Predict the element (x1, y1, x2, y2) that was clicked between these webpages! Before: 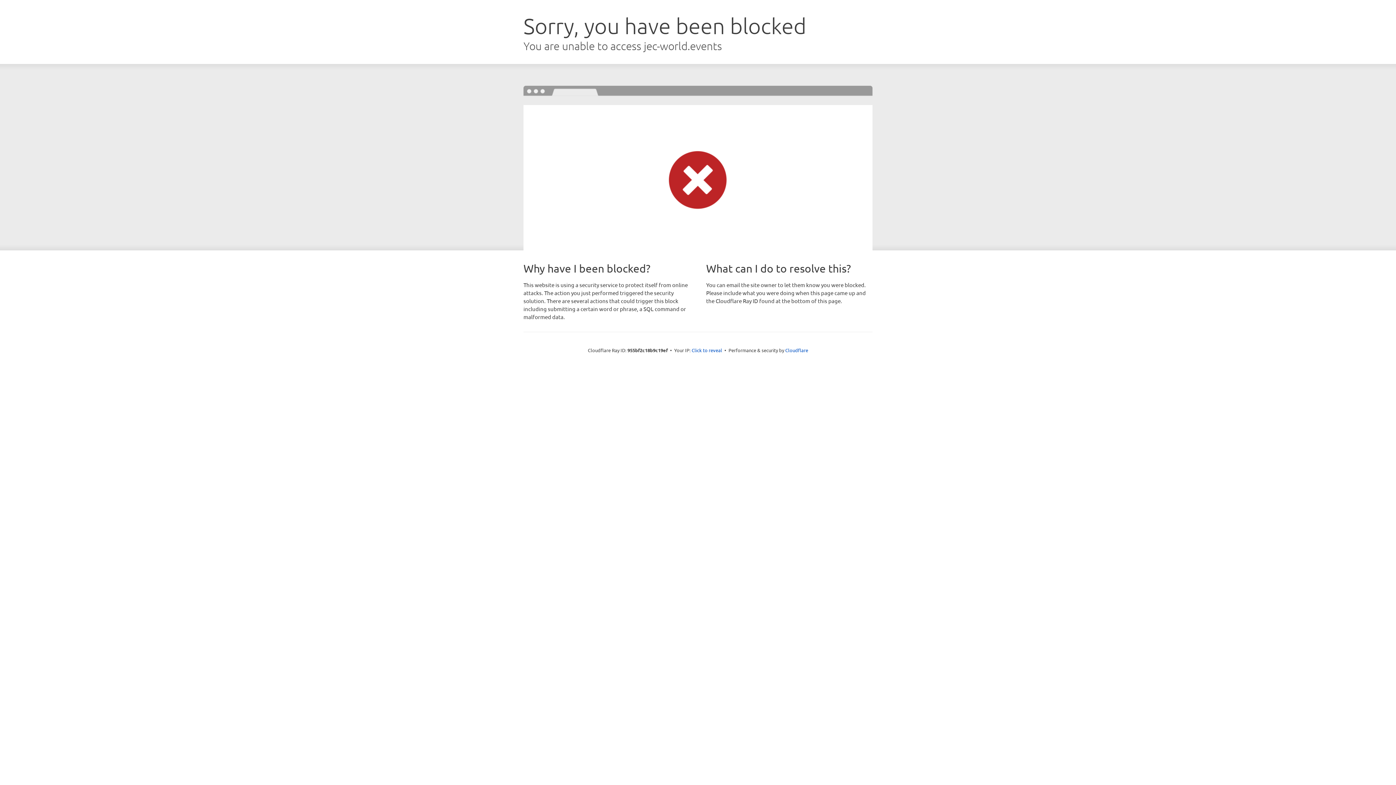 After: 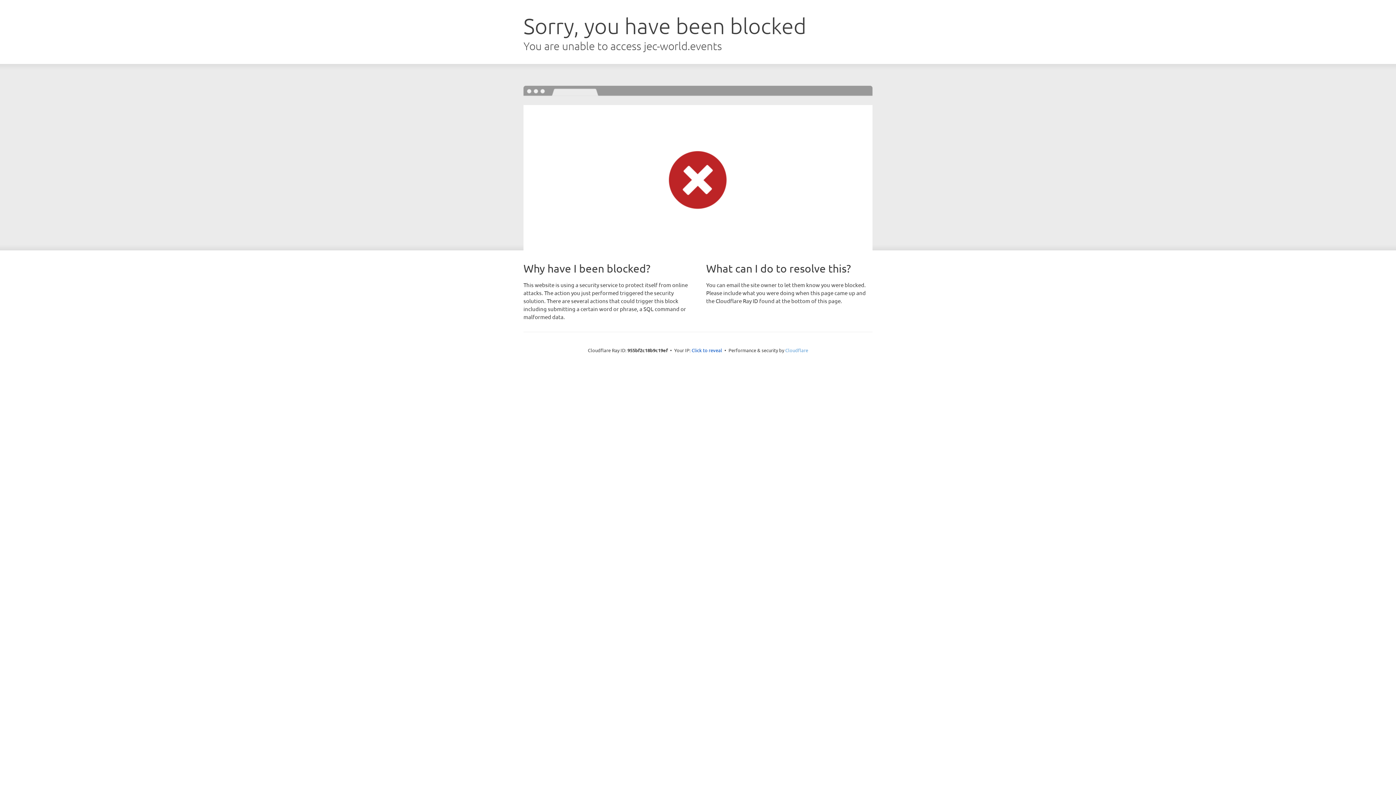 Action: bbox: (785, 347, 808, 353) label: Cloudflare